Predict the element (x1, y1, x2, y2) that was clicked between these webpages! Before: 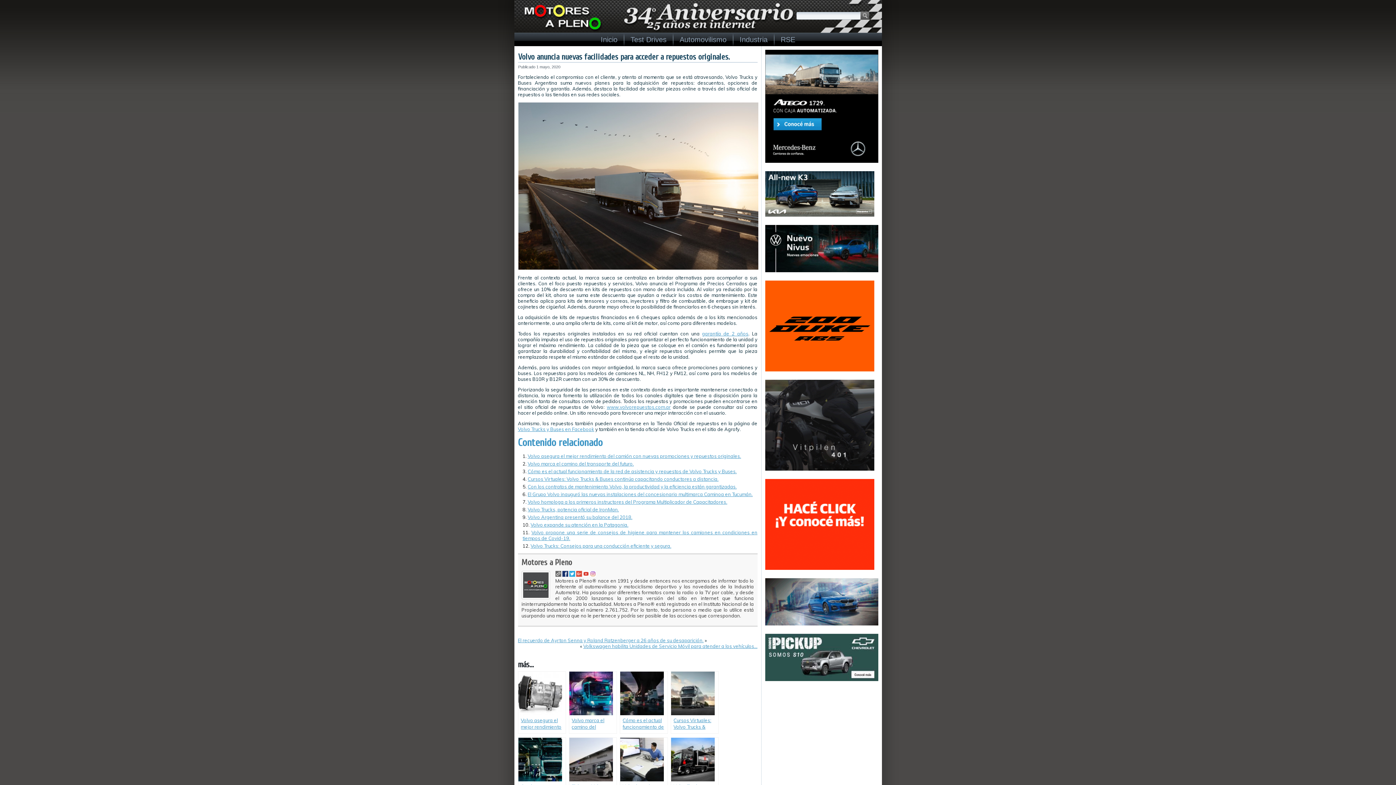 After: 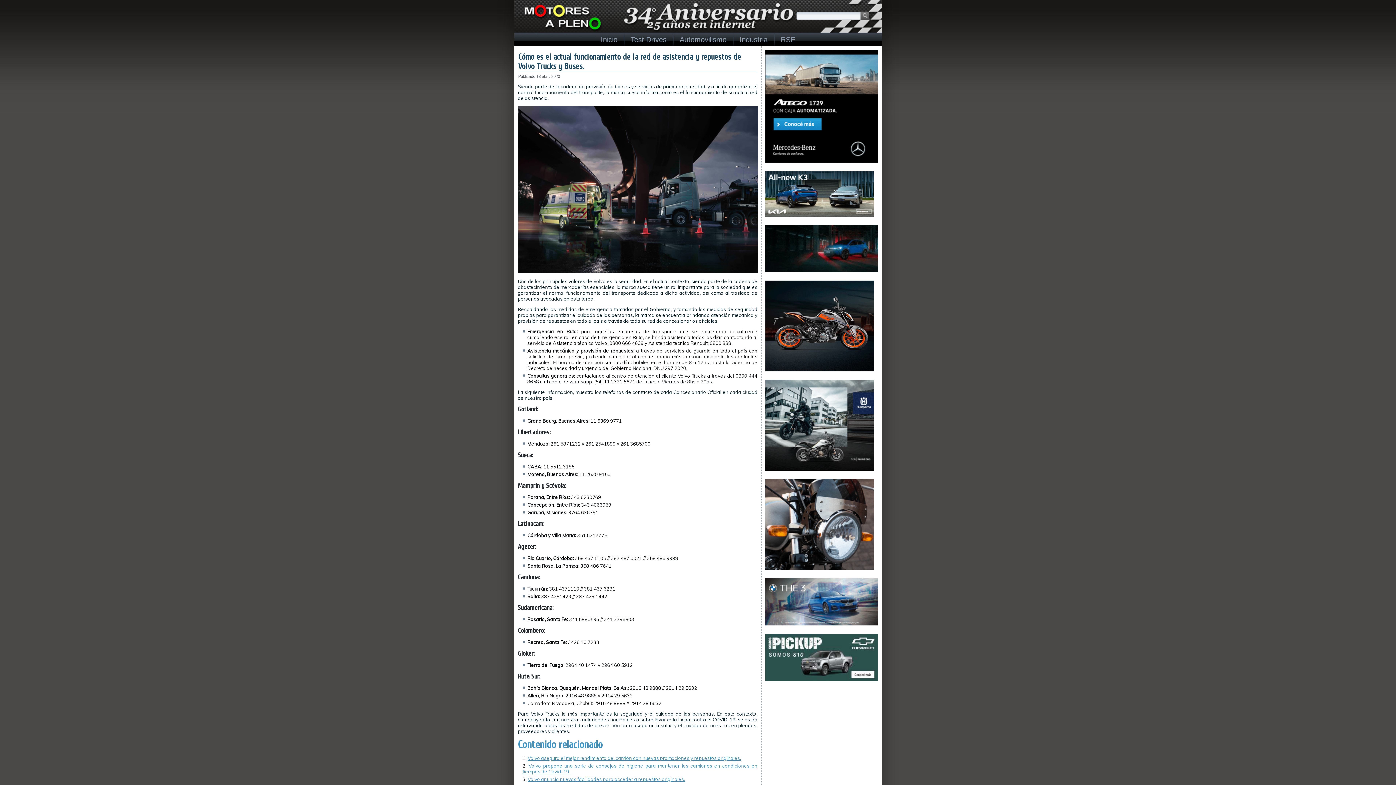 Action: label: Cómo es el actual funcionamiento de la red de asistencia y repuestos de Volvo Trucks y Buses. bbox: (527, 468, 736, 474)